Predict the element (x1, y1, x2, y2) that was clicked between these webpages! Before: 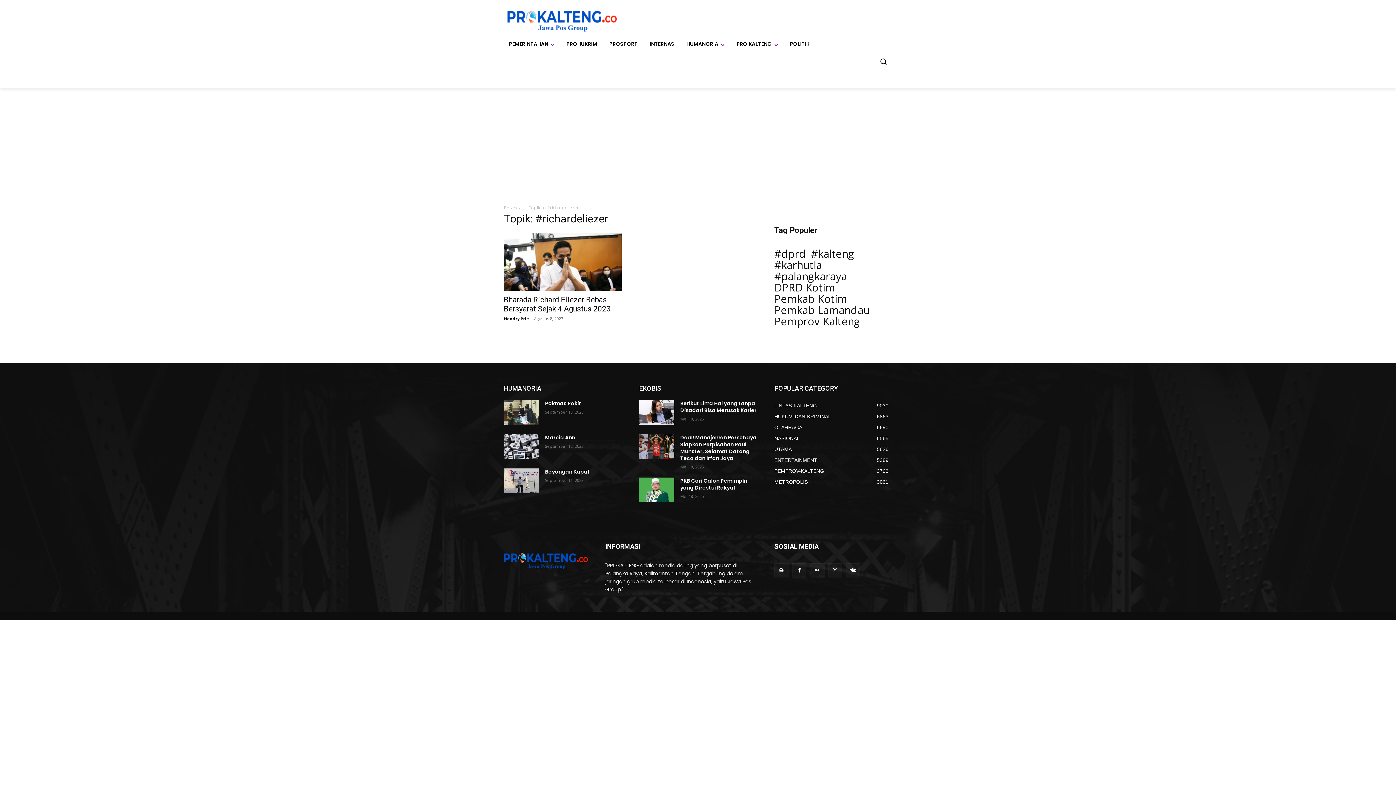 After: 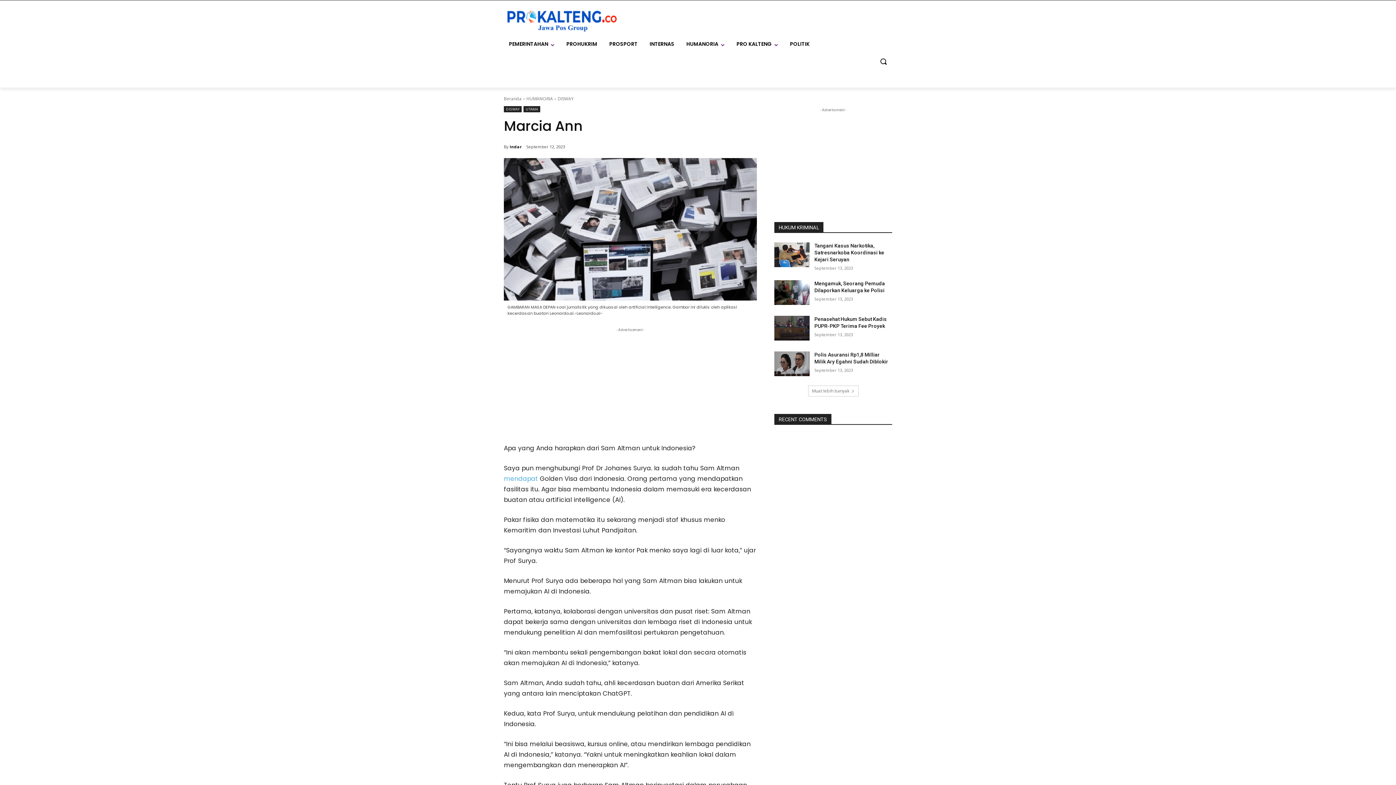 Action: bbox: (504, 434, 539, 459)